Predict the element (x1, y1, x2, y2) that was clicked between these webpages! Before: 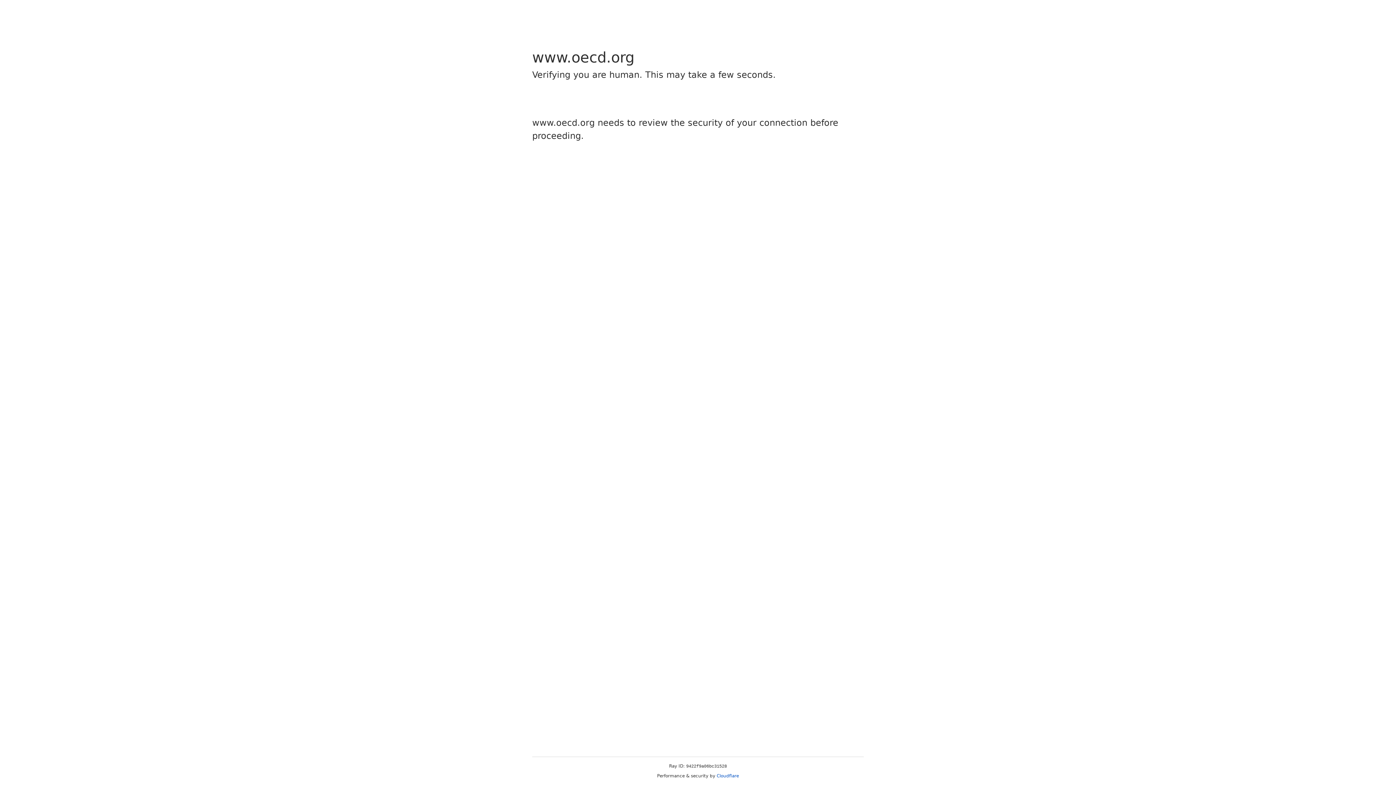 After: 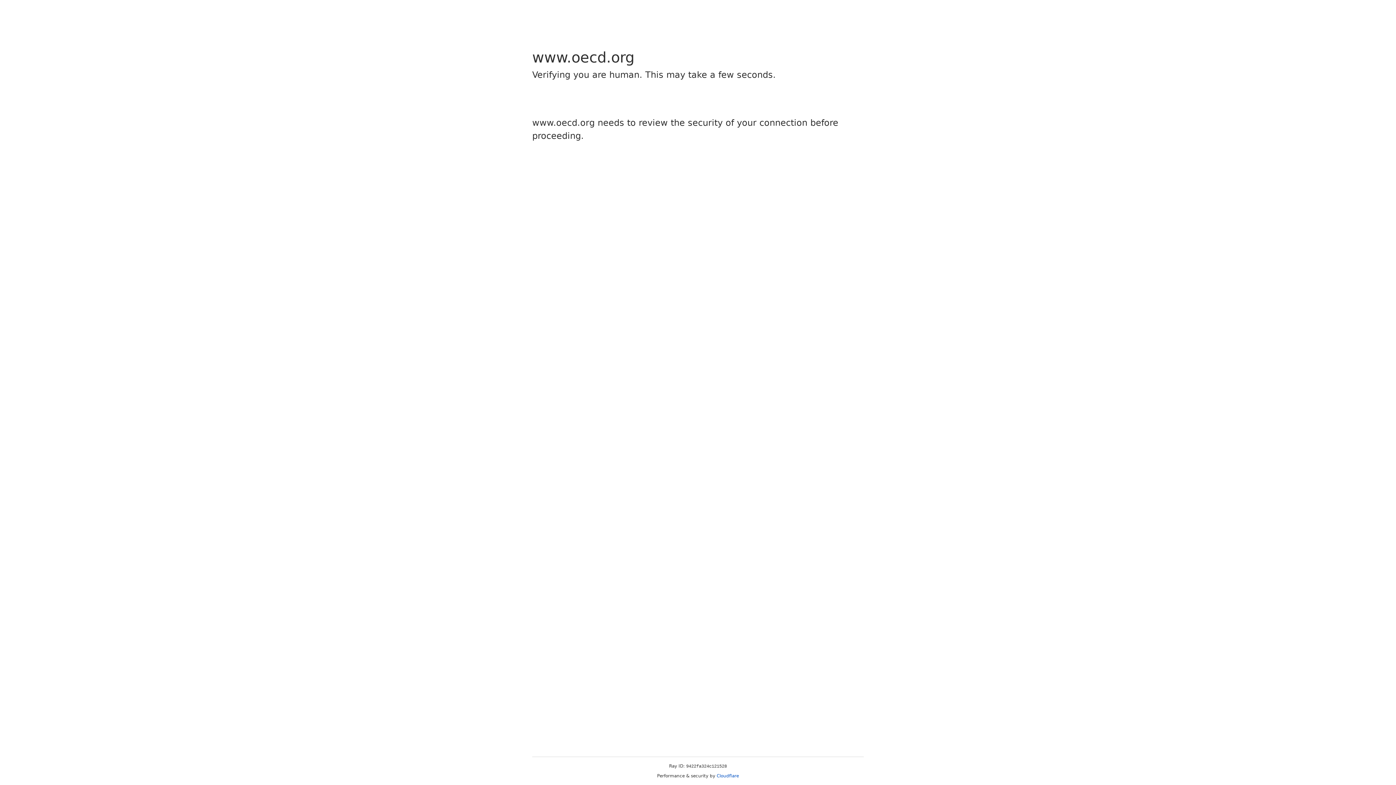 Action: label: Cloudflare bbox: (716, 773, 739, 778)